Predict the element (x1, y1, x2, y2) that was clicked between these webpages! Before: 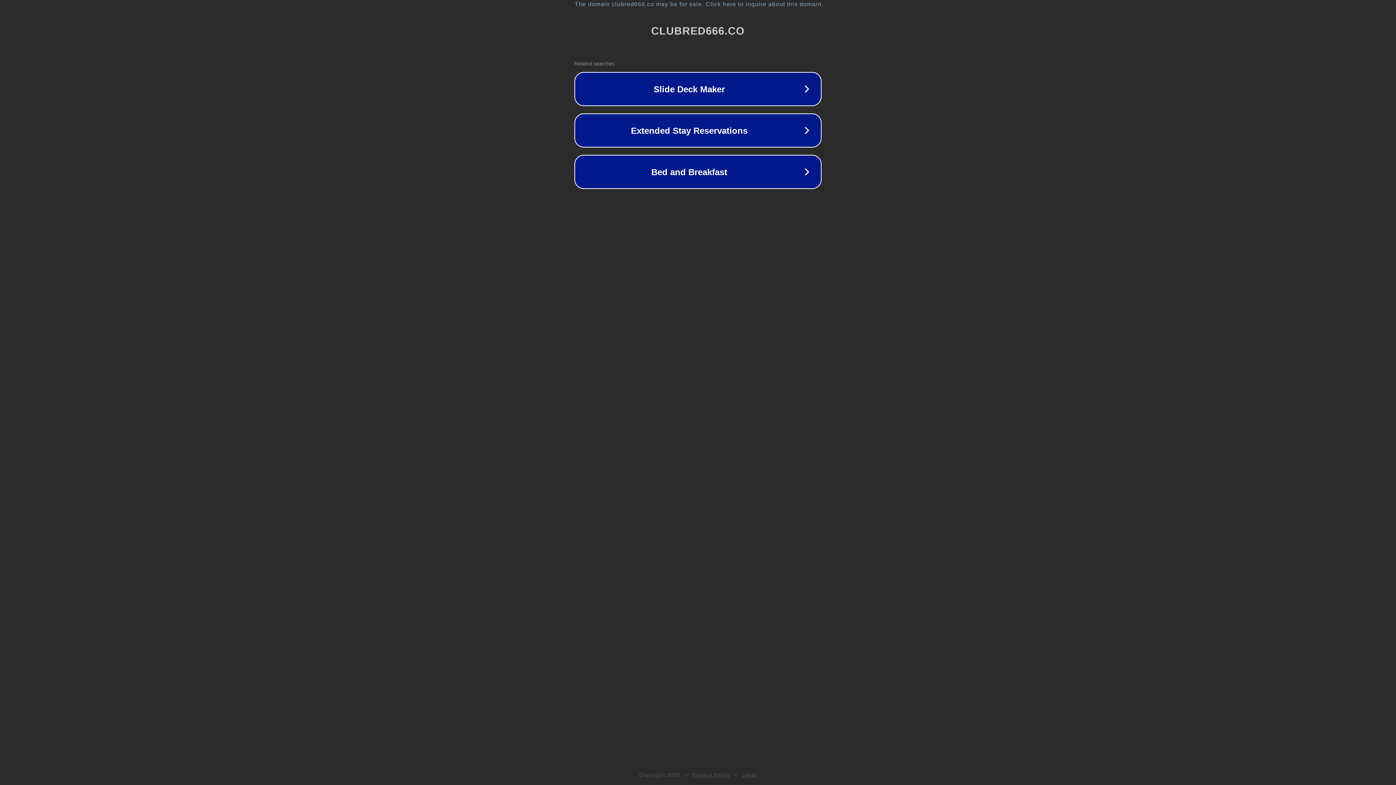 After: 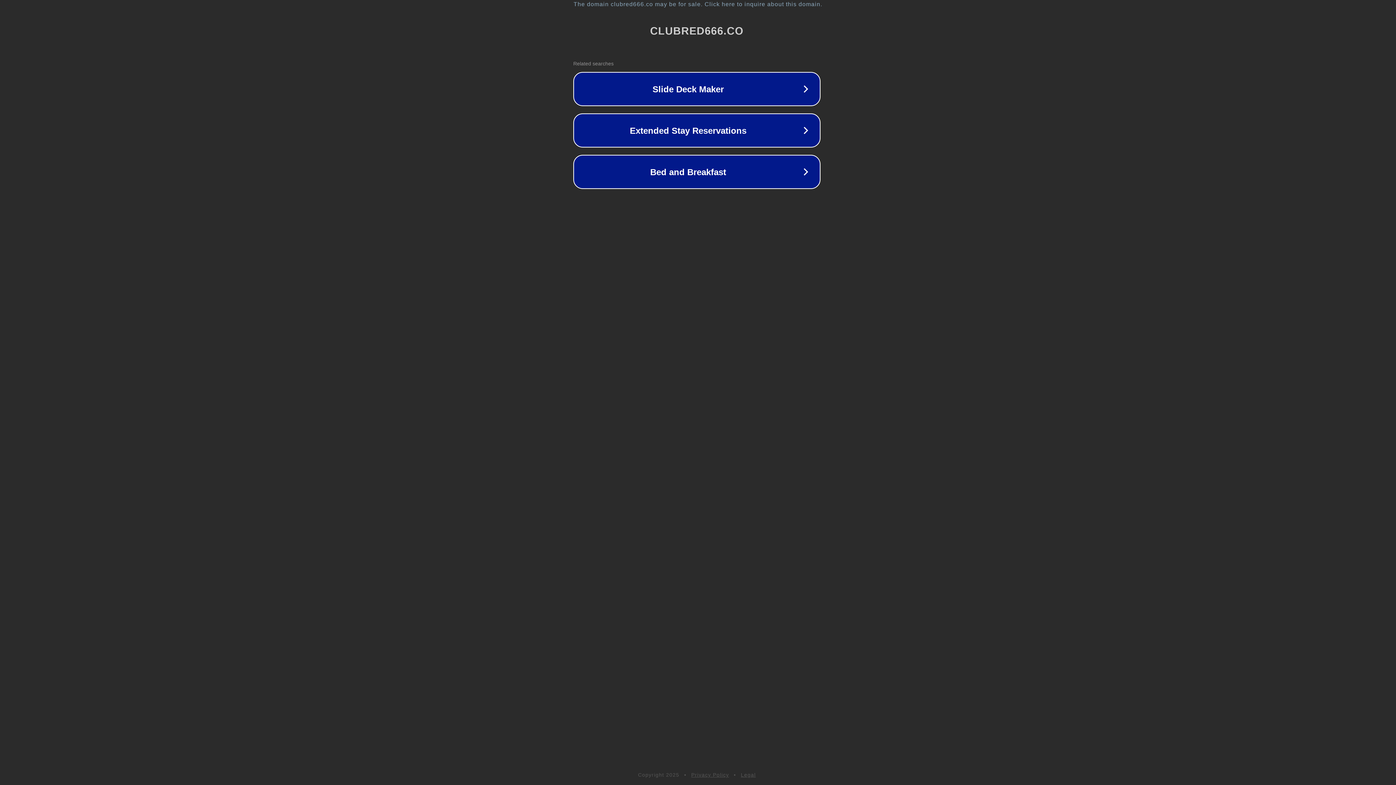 Action: bbox: (1, 1, 1397, 7) label: The domain clubred666.co may be for sale. Click here to inquire about this domain.